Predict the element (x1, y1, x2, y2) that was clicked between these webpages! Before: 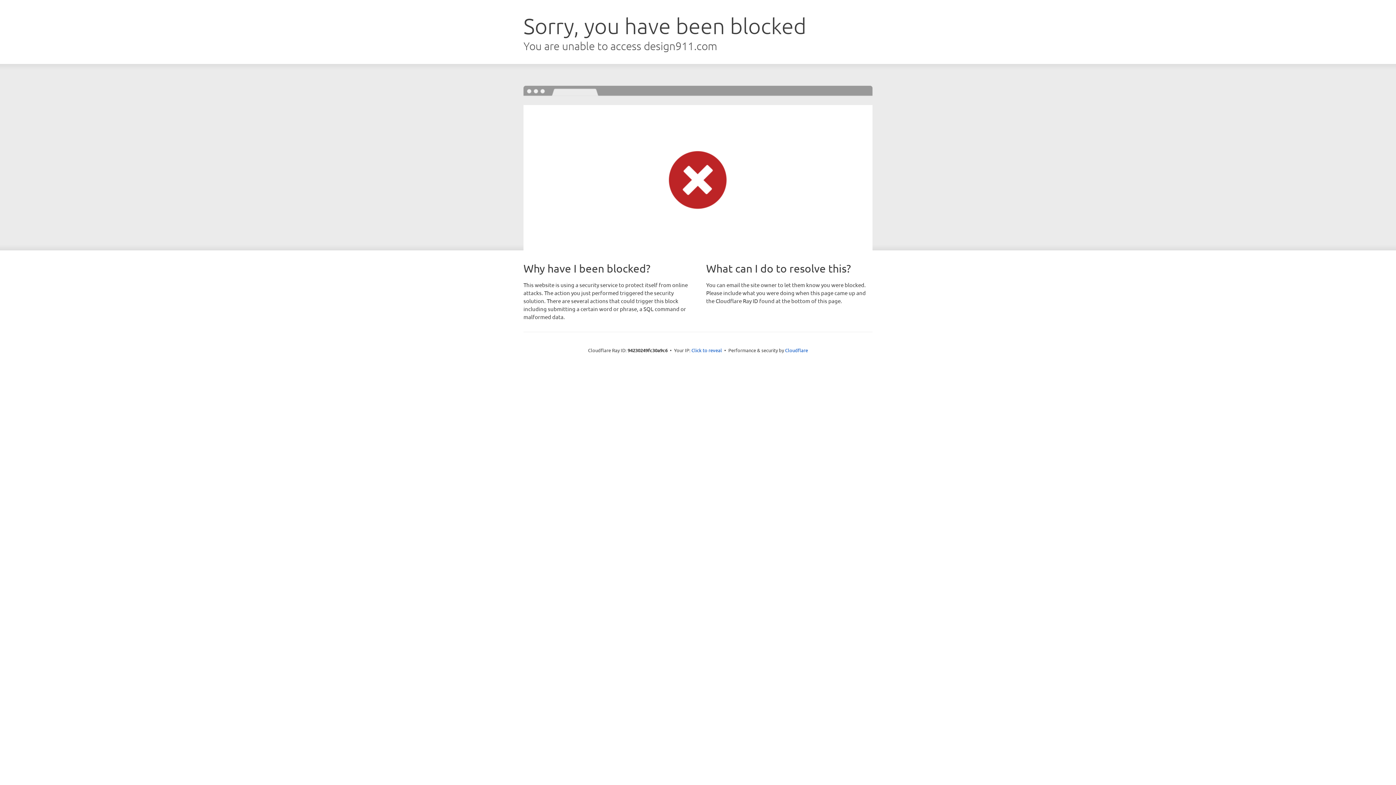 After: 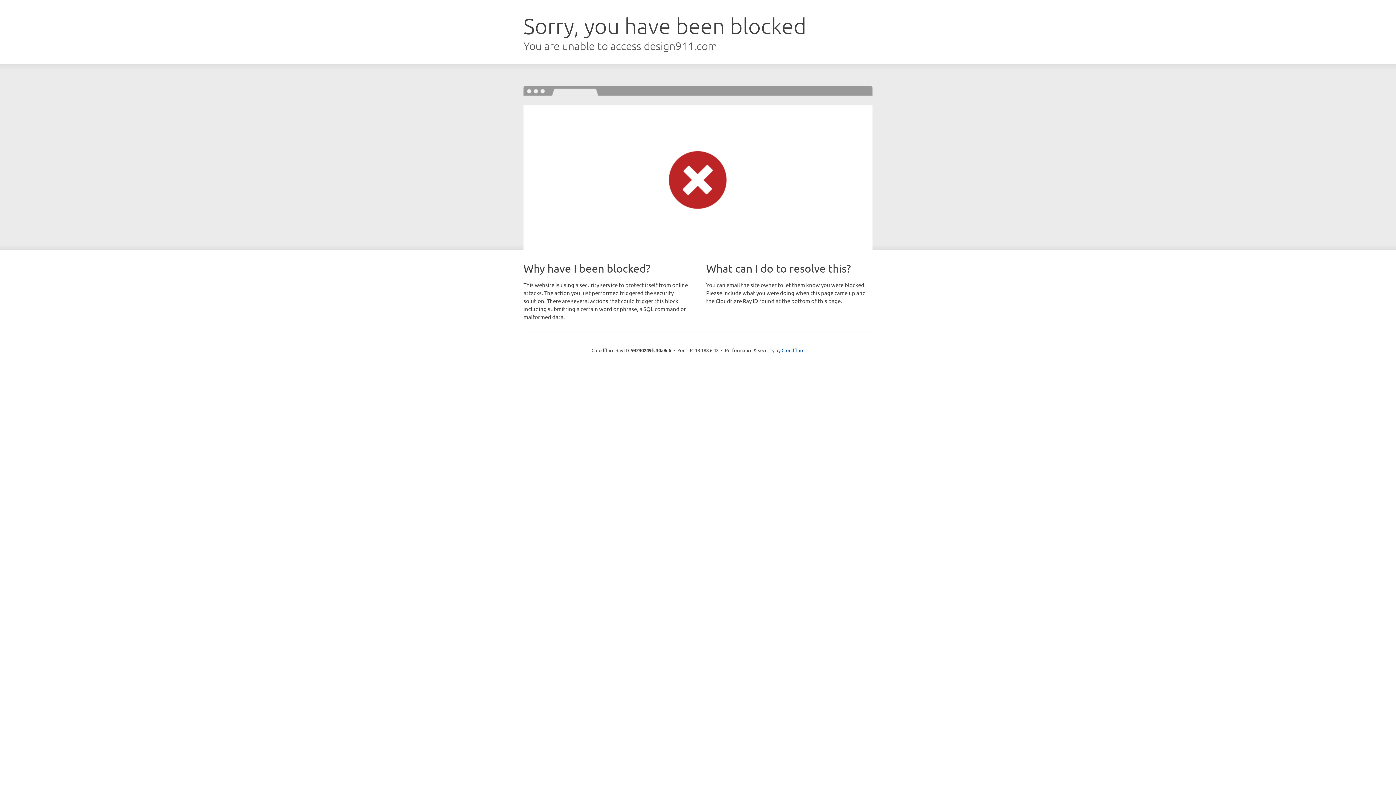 Action: label: Click to reveal bbox: (691, 346, 722, 353)